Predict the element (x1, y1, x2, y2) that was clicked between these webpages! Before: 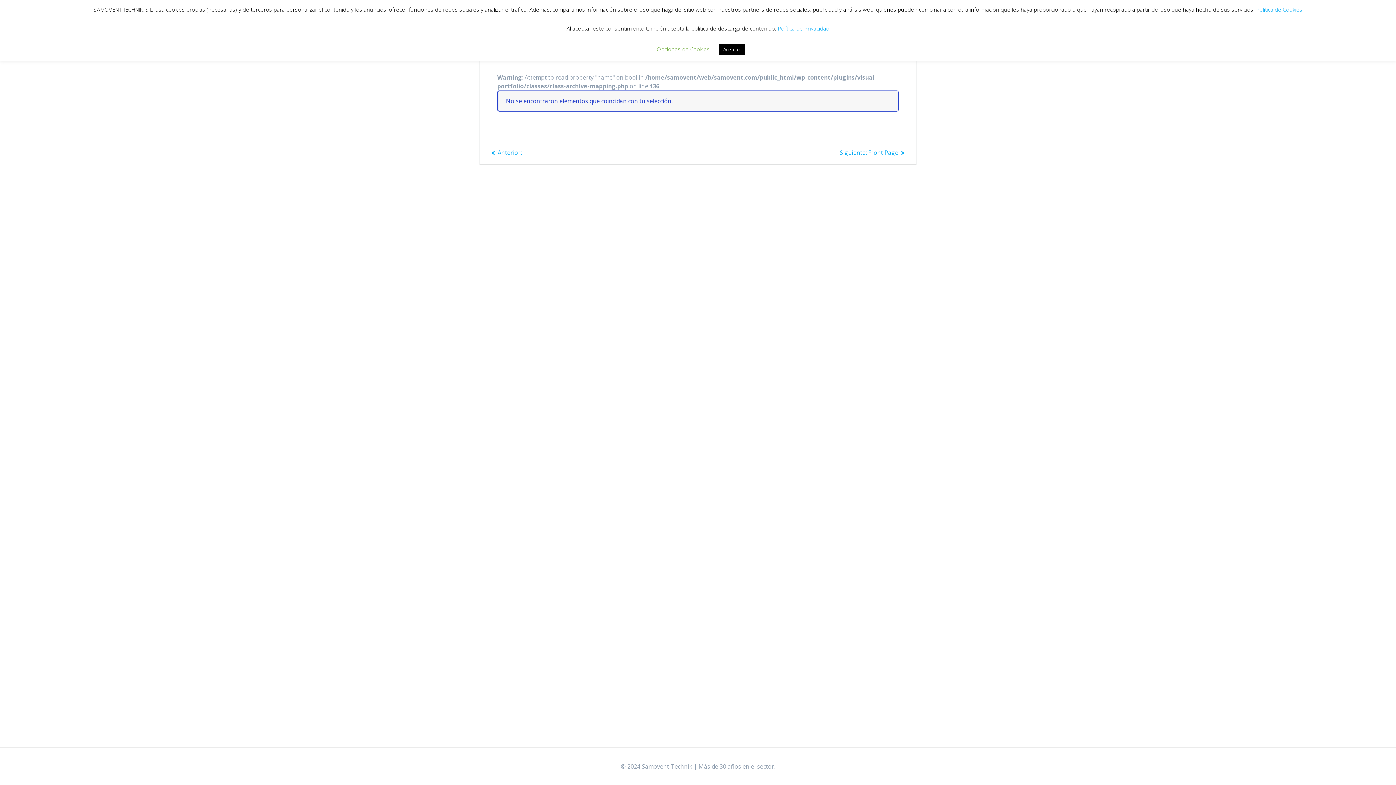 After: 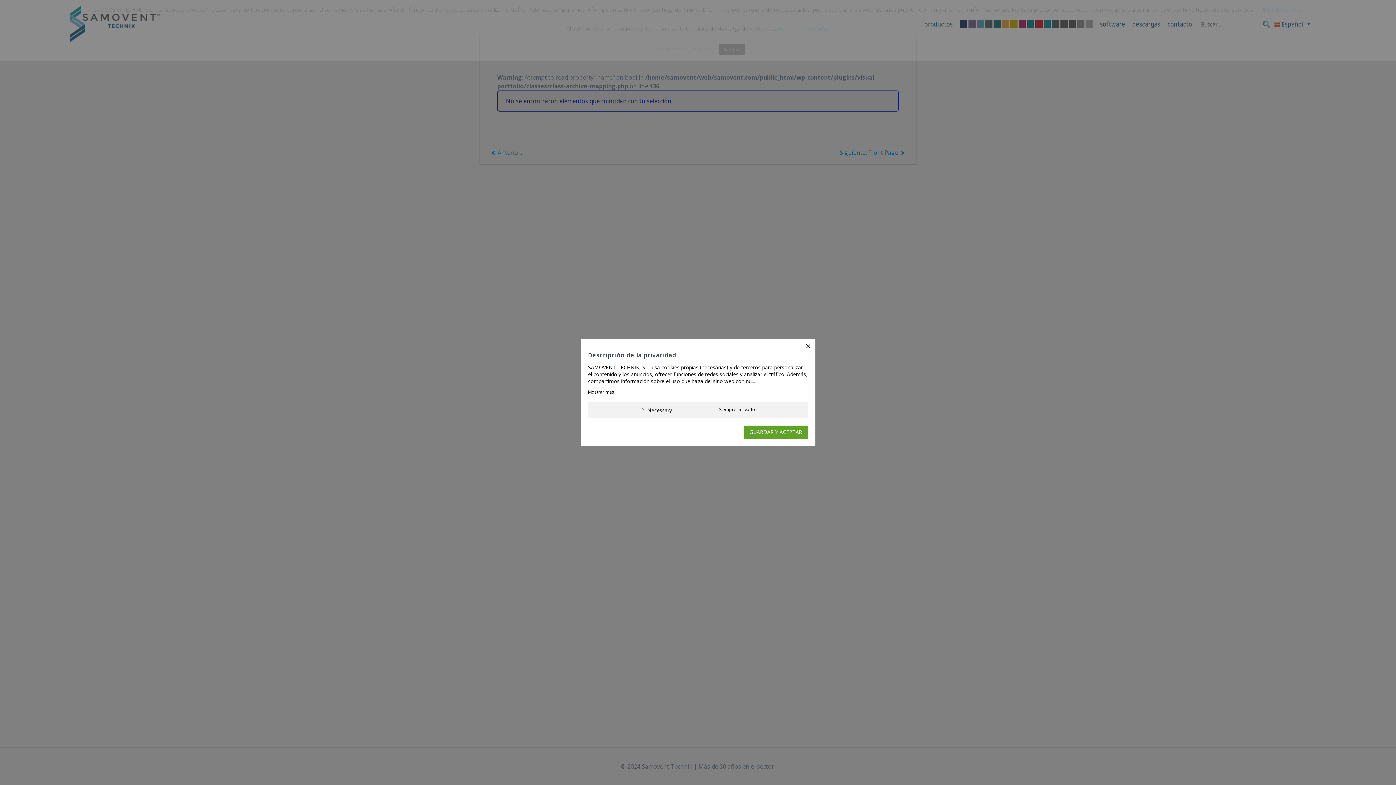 Action: label: Opciones de Cookies bbox: (656, 45, 710, 52)